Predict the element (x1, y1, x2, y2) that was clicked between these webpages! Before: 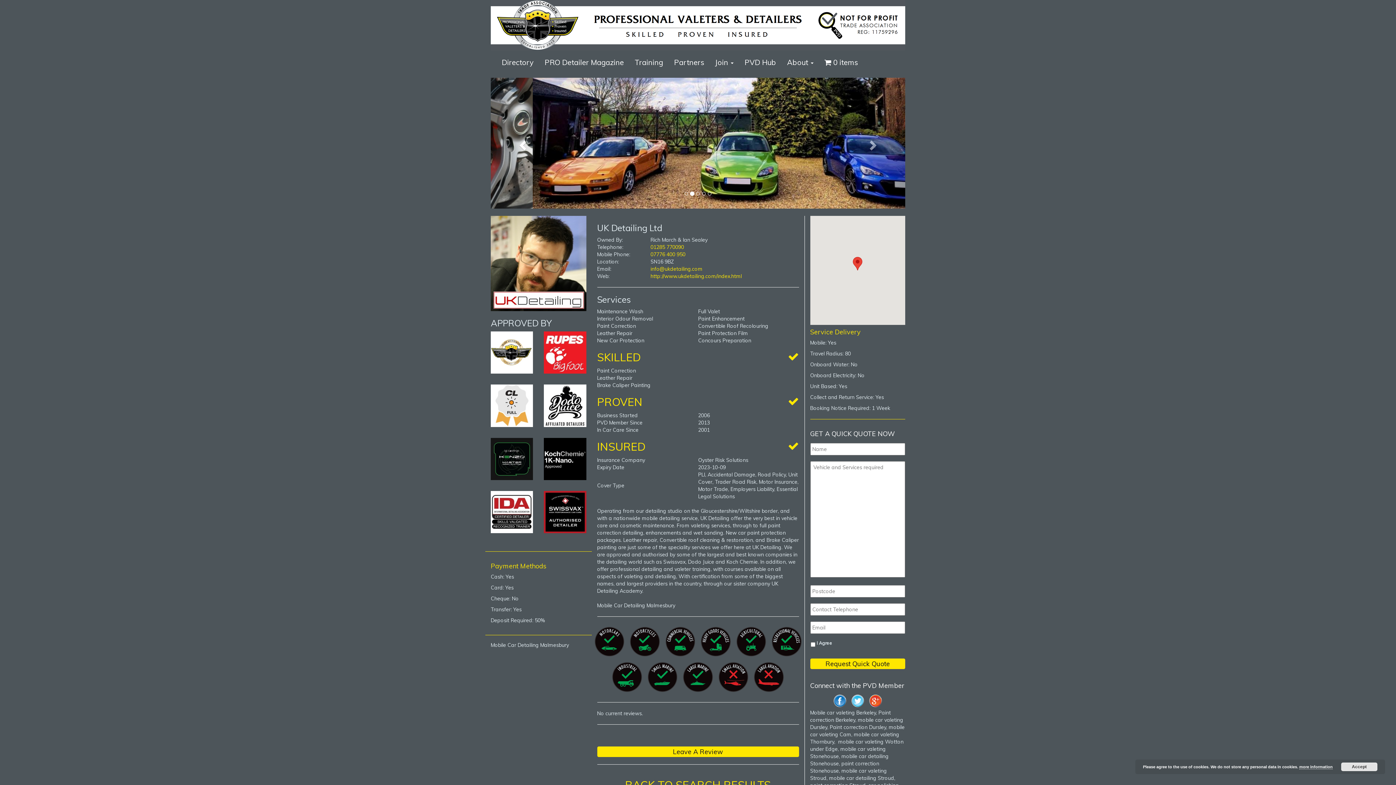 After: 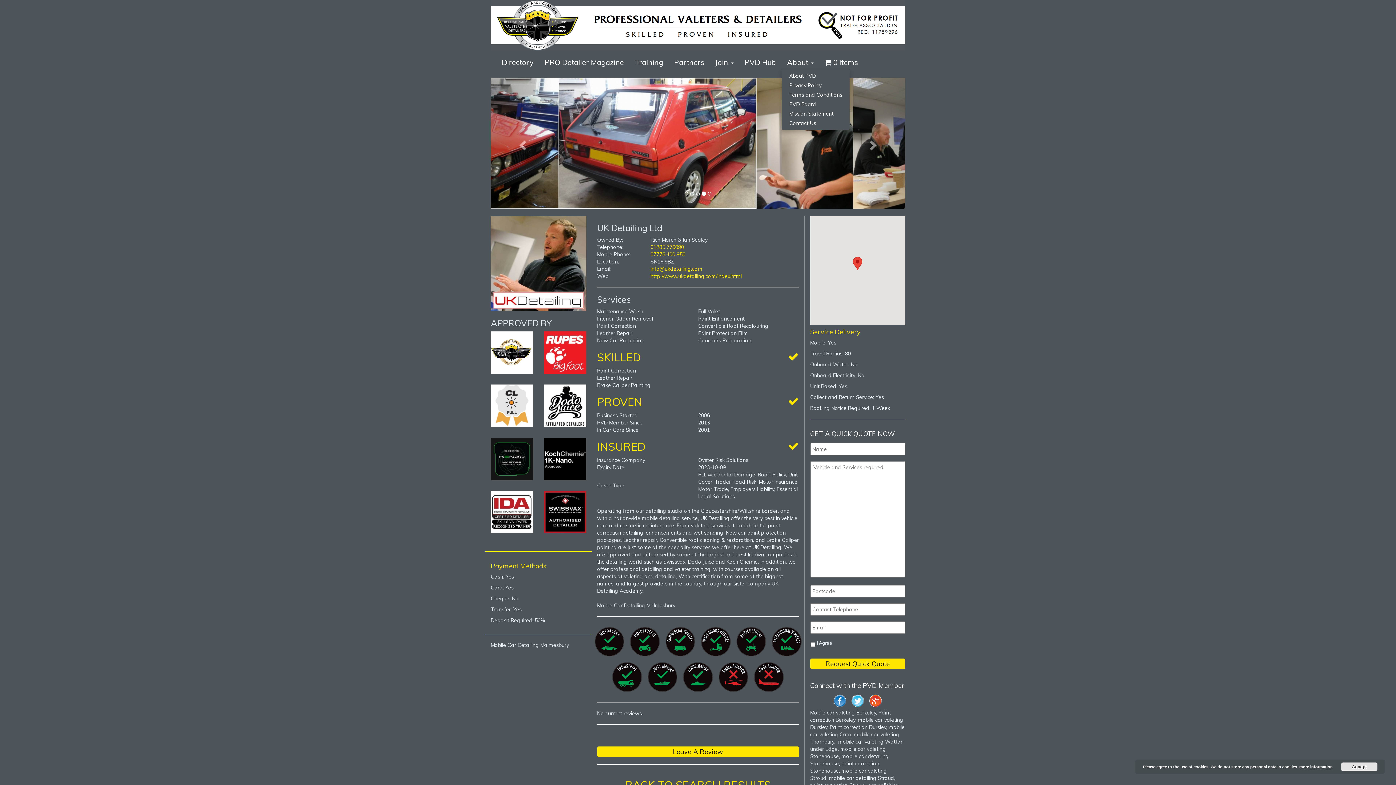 Action: label: About  bbox: (781, 55, 819, 68)